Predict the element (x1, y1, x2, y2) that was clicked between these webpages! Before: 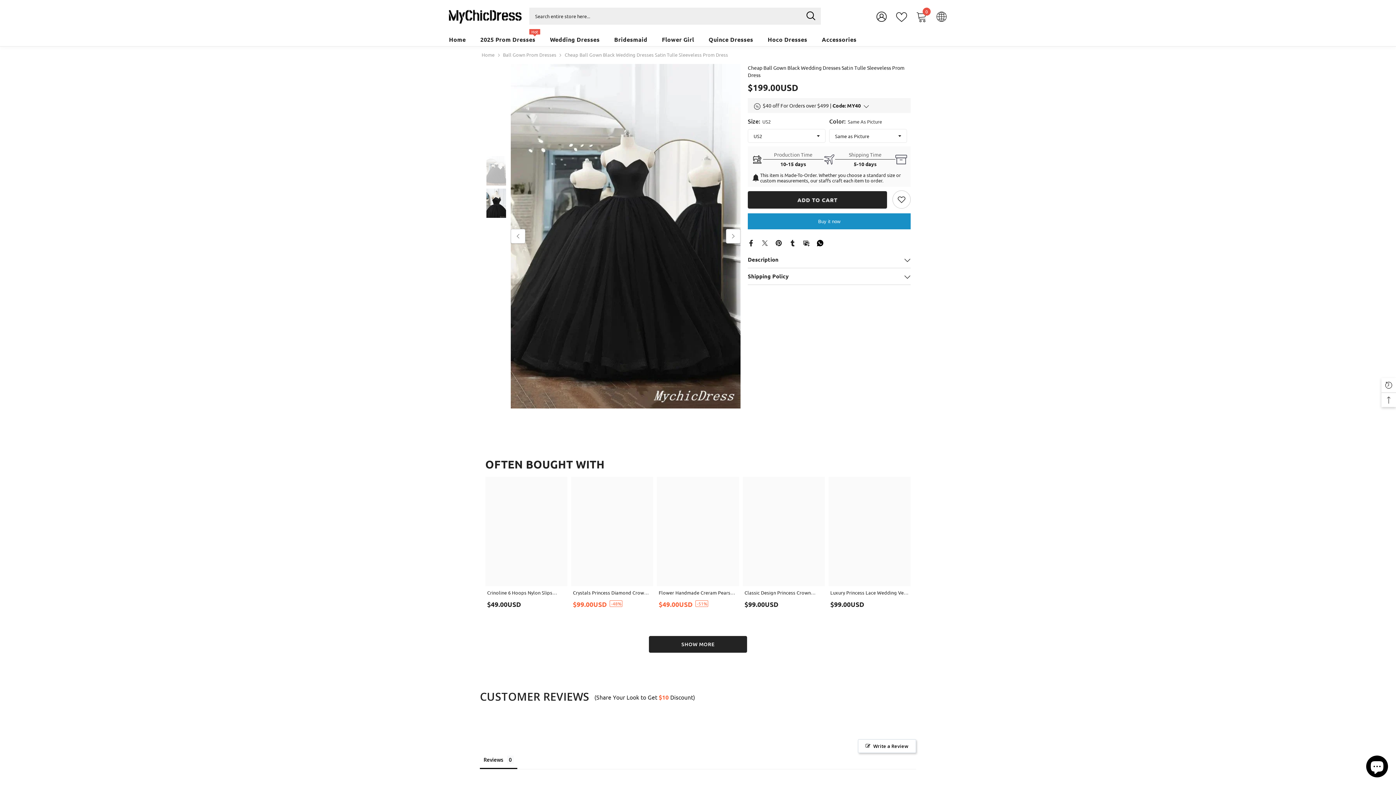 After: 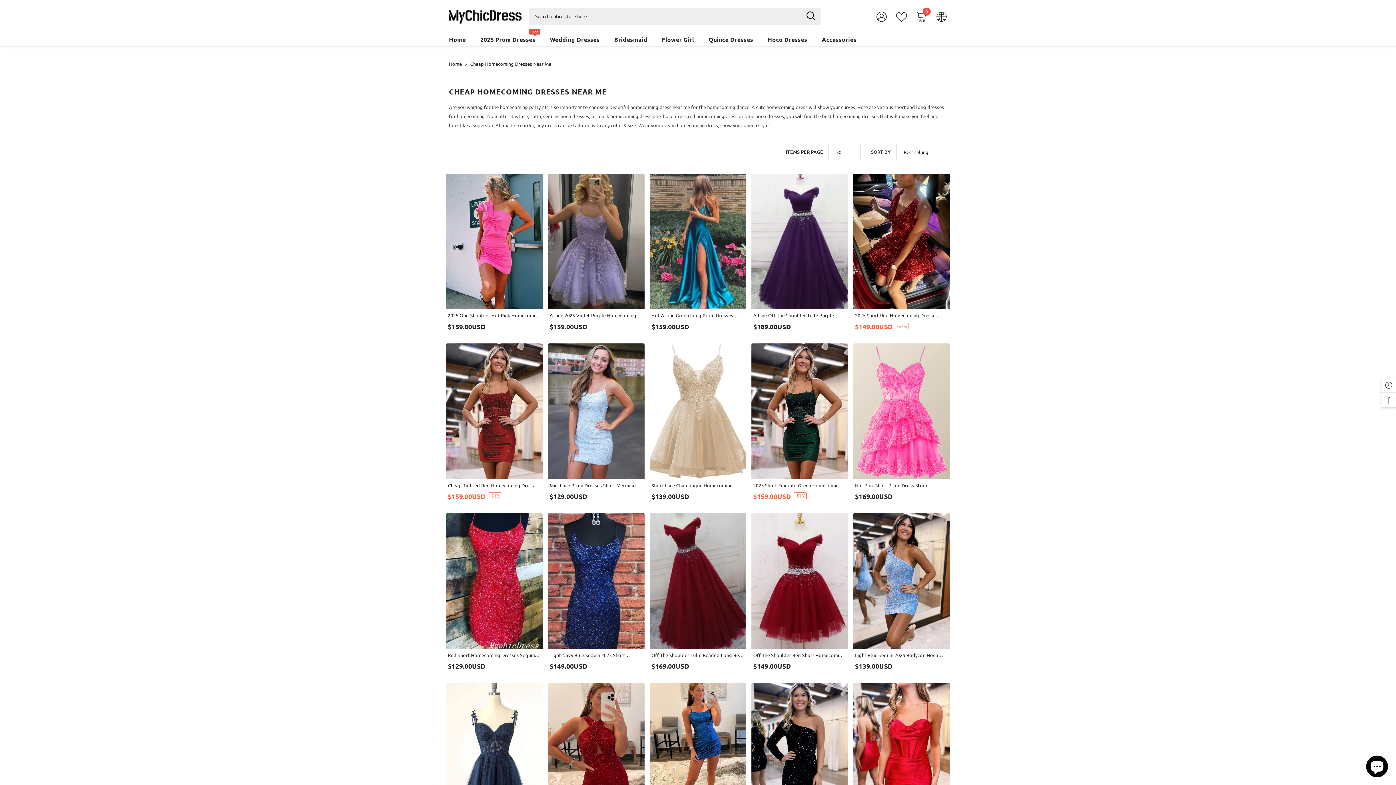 Action: label: Hoco Dresses bbox: (760, 36, 814, 46)